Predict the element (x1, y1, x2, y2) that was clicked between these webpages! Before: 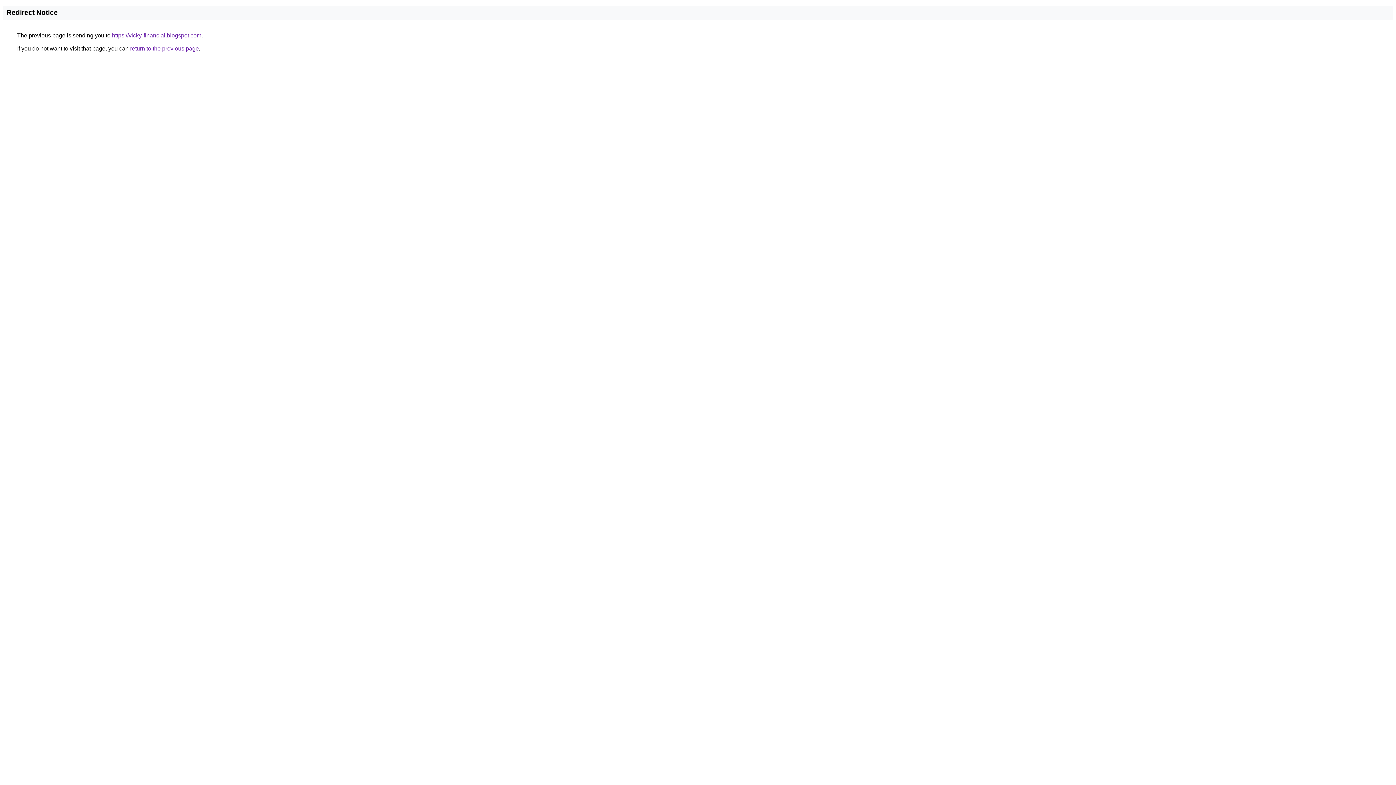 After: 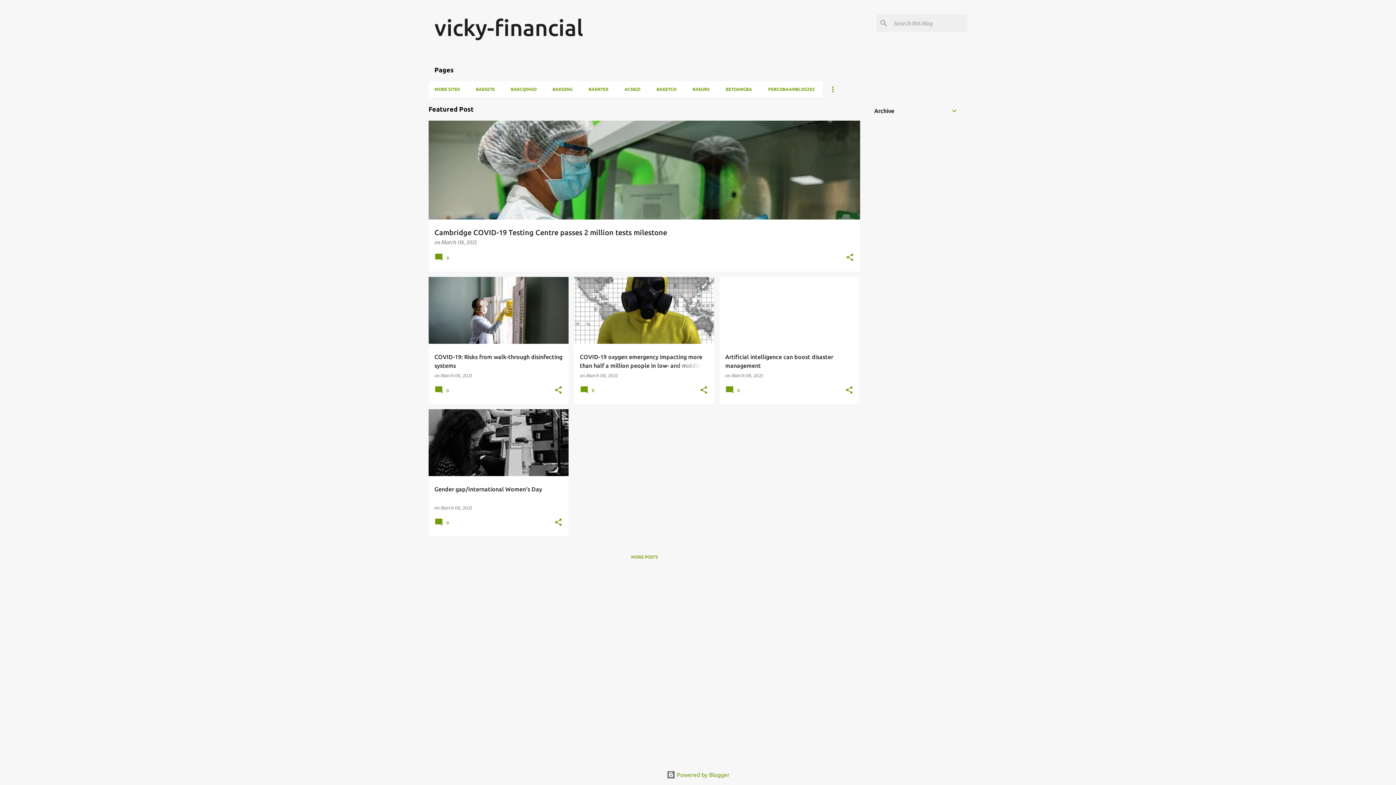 Action: bbox: (112, 32, 201, 38) label: https://vicky-financial.blogspot.com